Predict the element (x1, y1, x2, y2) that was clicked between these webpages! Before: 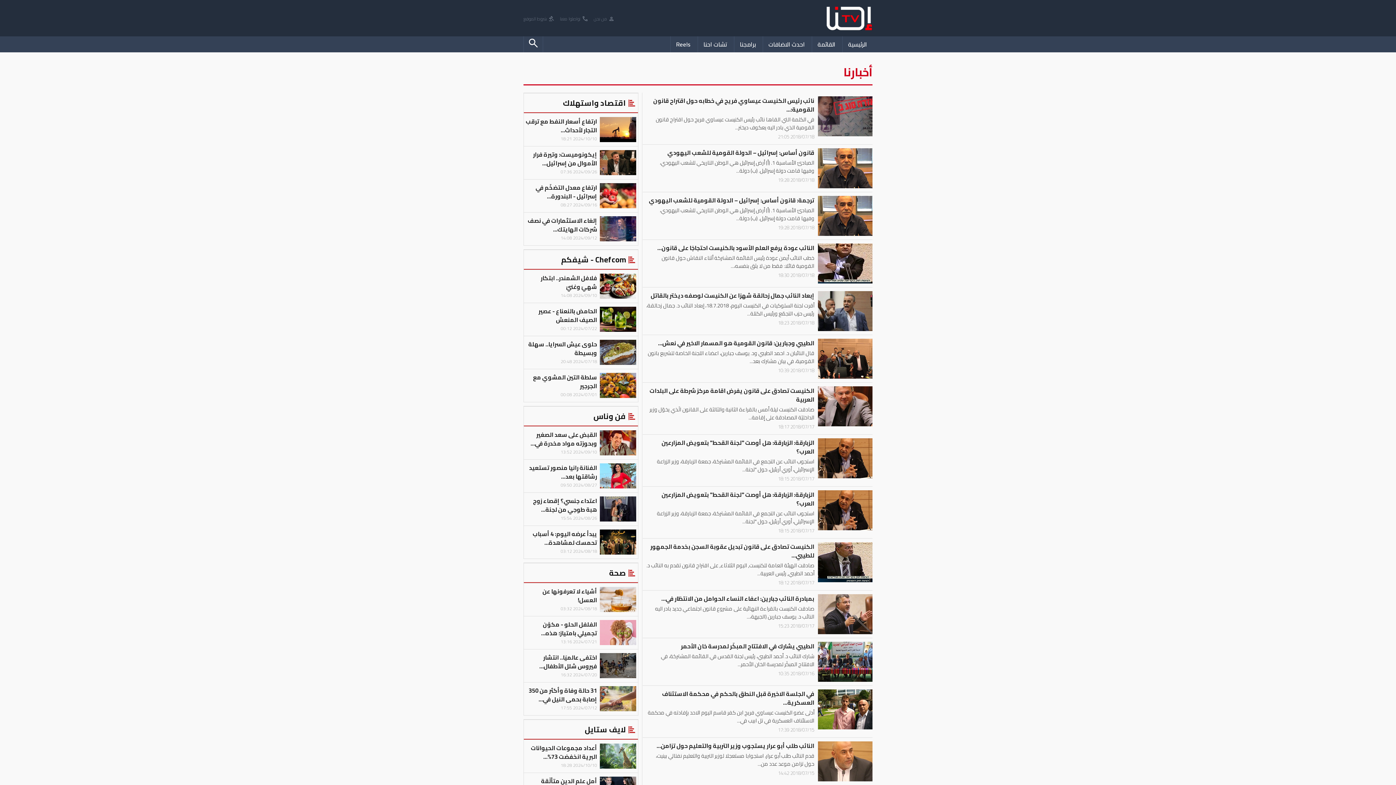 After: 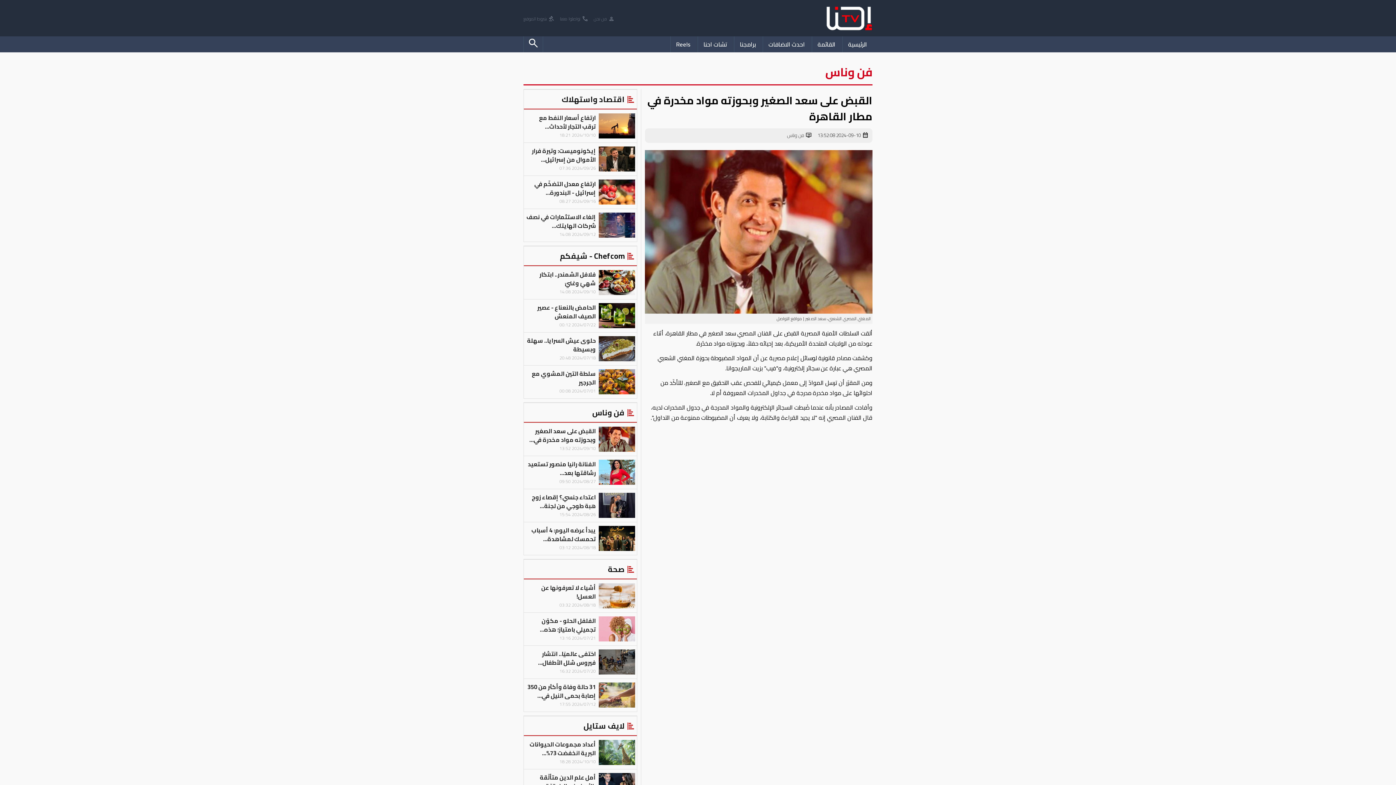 Action: label: القبض على سعد الصغير وبحوزته مواد مخدرة في...
2024/09/10 13:52 bbox: (524, 426, 638, 459)